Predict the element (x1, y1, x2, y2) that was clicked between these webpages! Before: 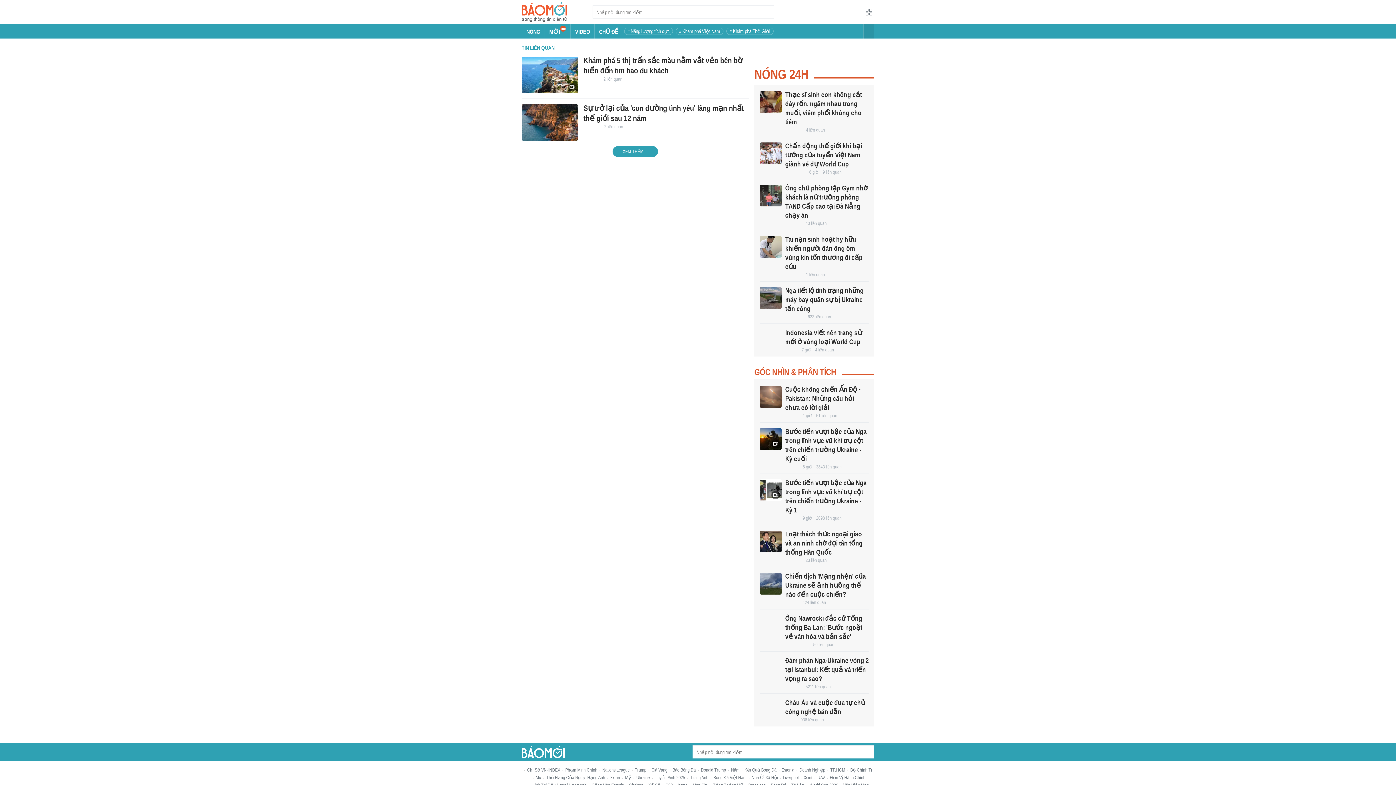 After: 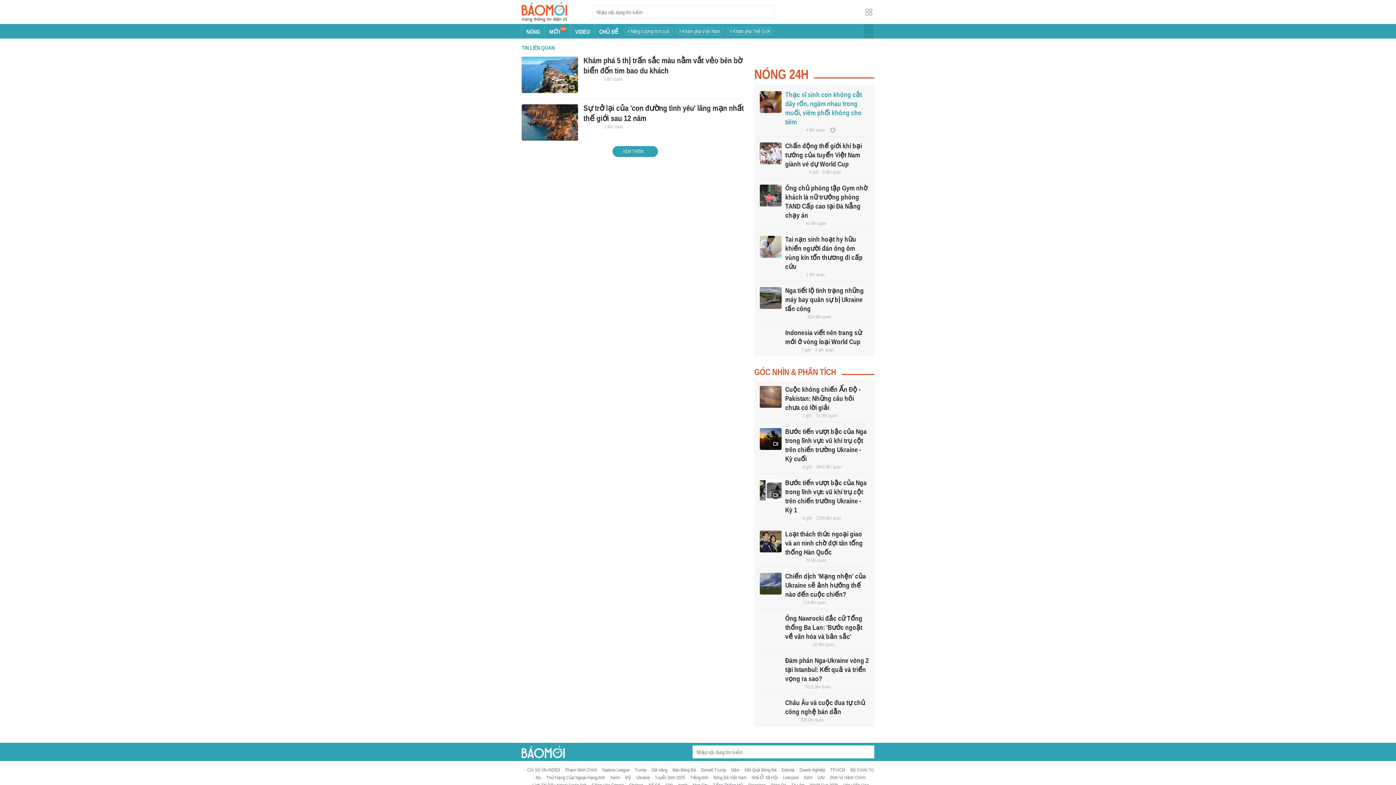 Action: bbox: (760, 91, 781, 113)